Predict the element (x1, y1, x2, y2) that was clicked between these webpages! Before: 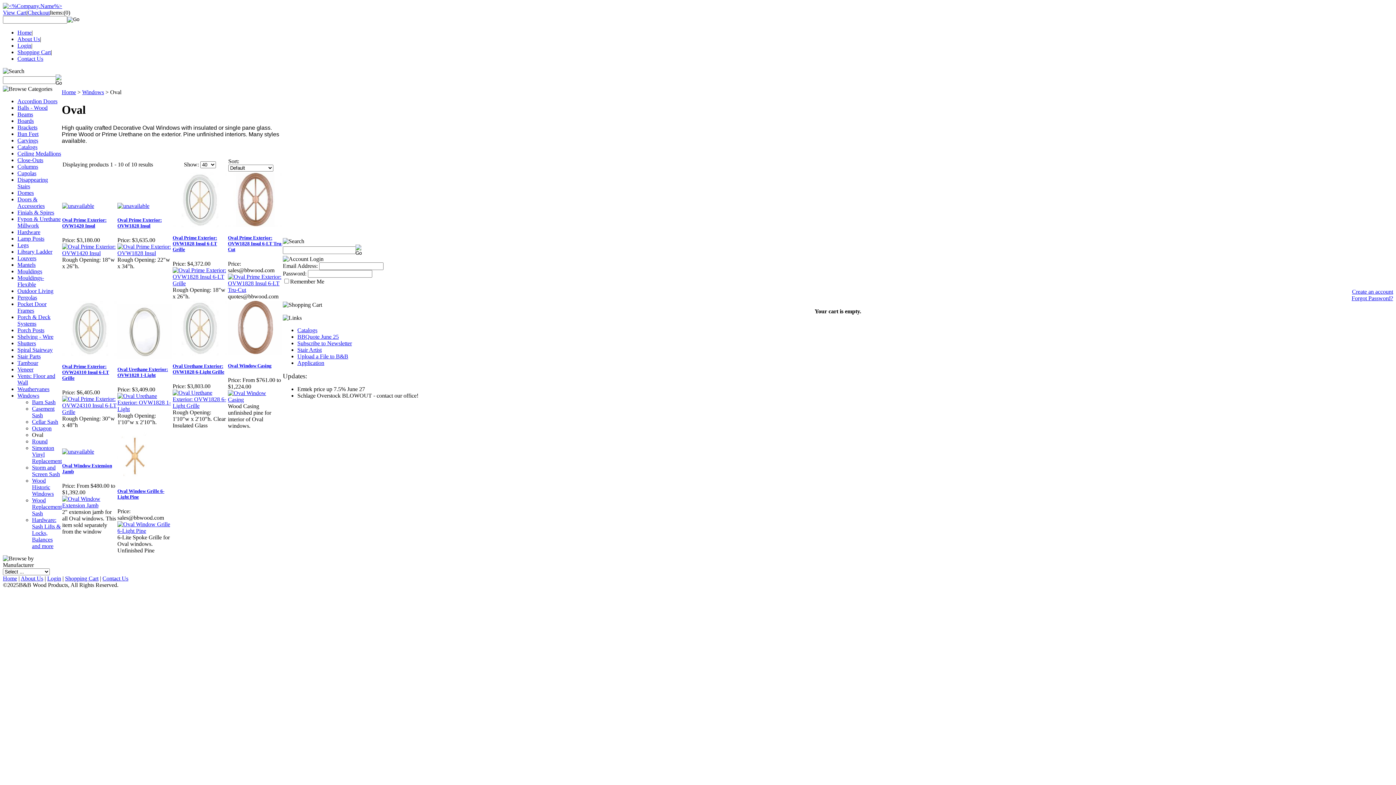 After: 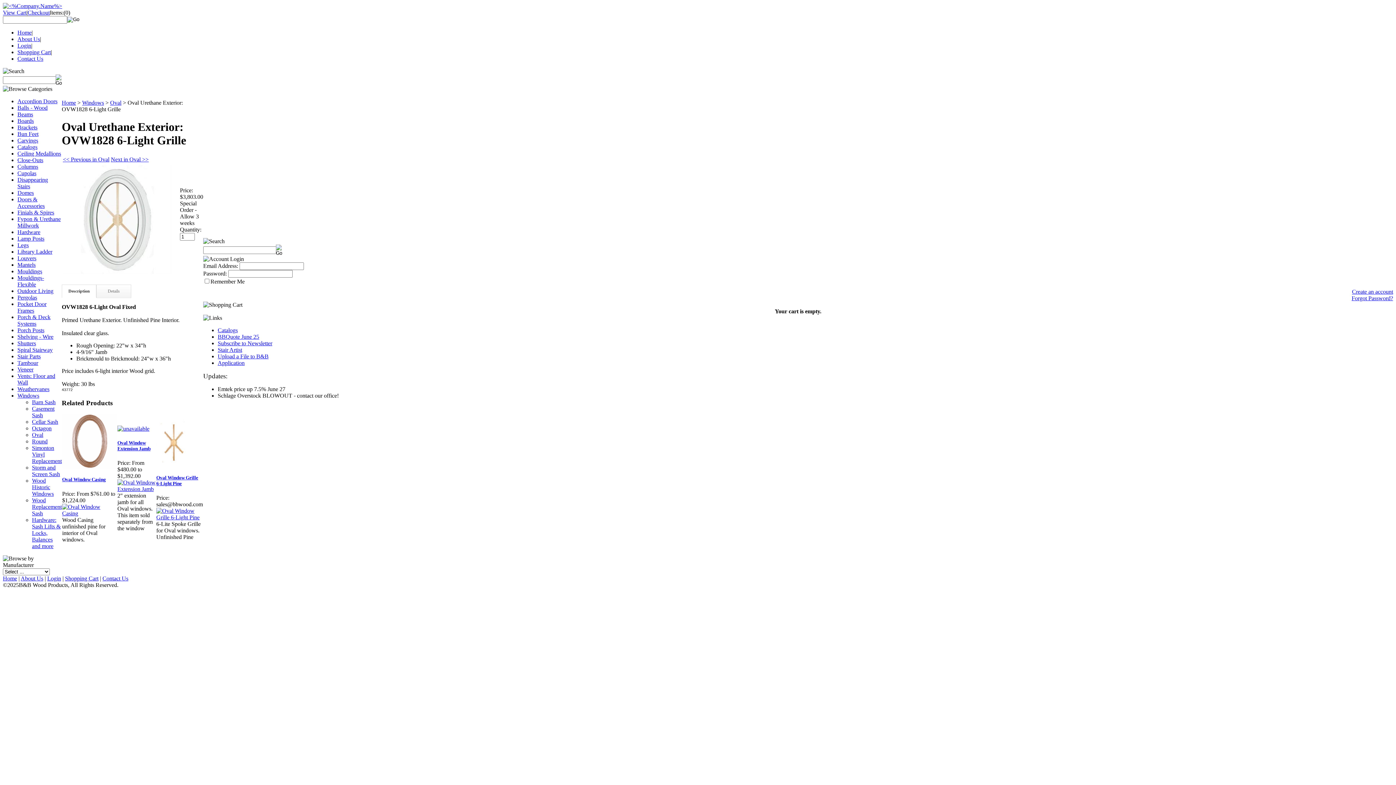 Action: bbox: (172, 350, 227, 356)